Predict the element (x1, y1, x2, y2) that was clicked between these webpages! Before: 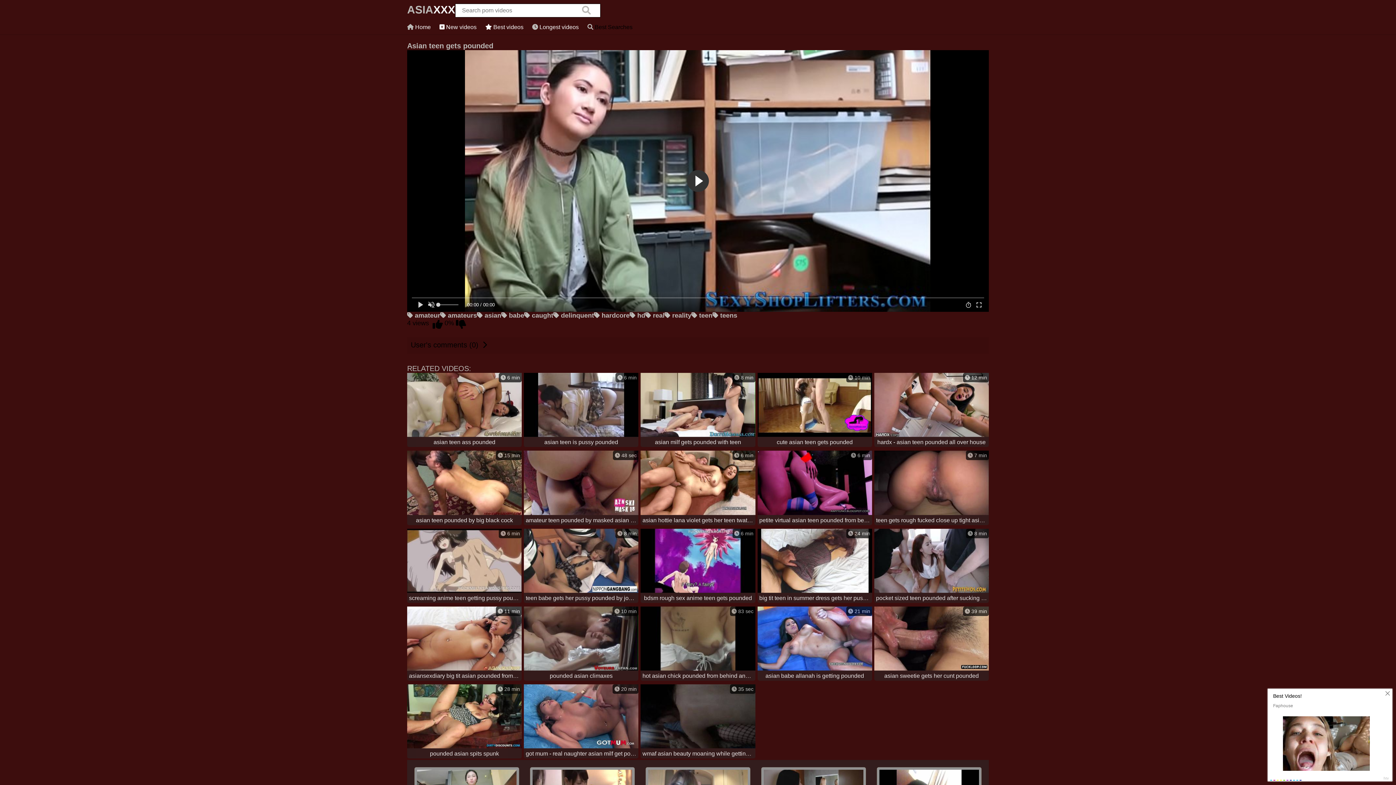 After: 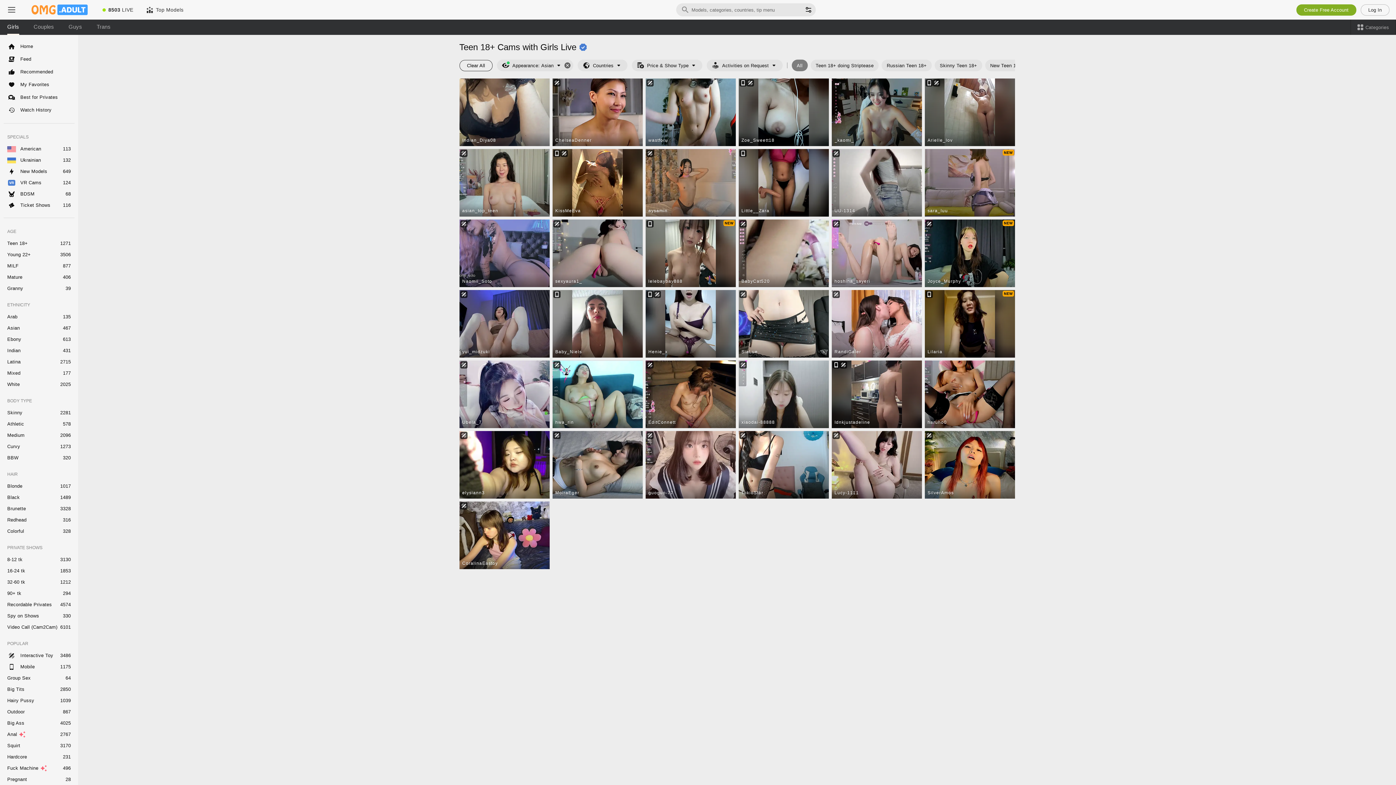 Action: label:  10 min
cute asian teen gets pounded bbox: (757, 373, 872, 448)